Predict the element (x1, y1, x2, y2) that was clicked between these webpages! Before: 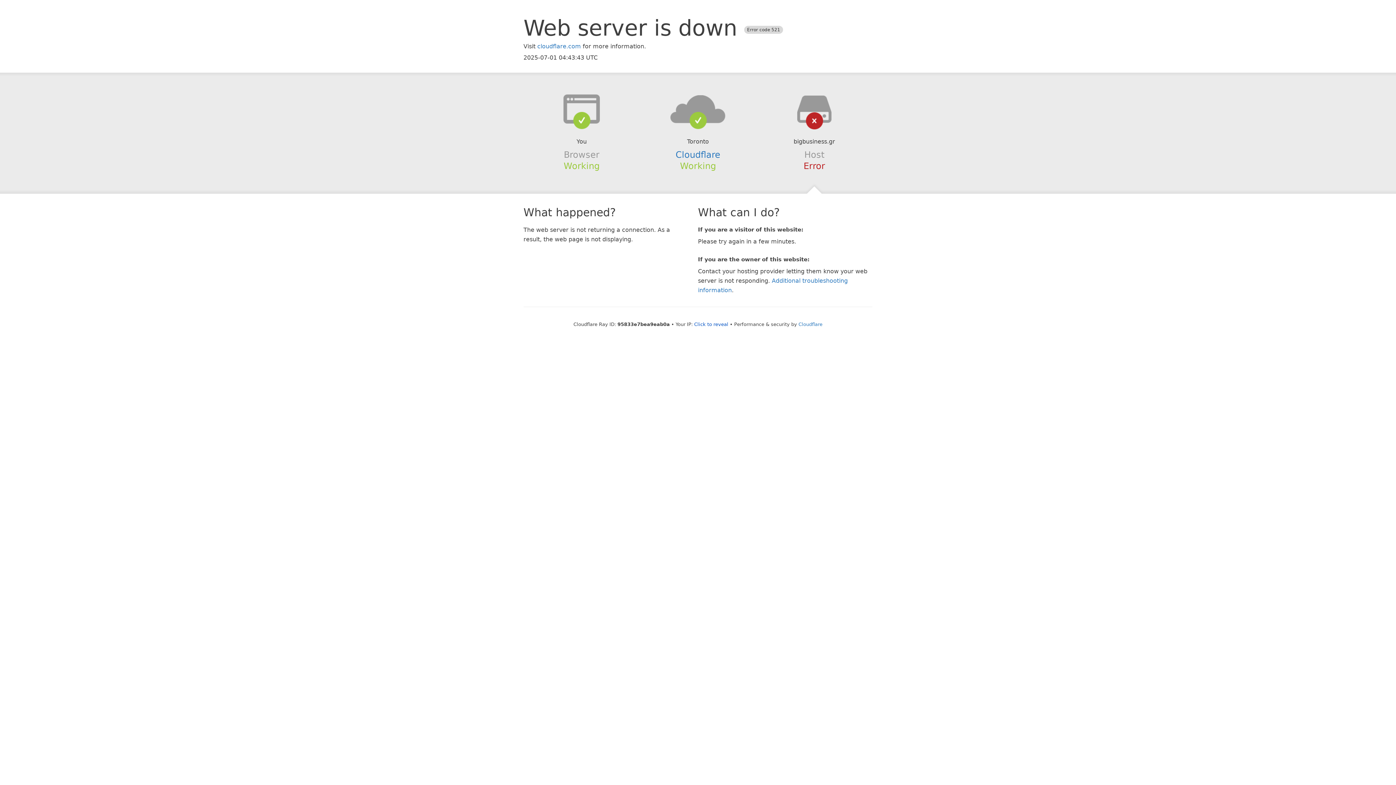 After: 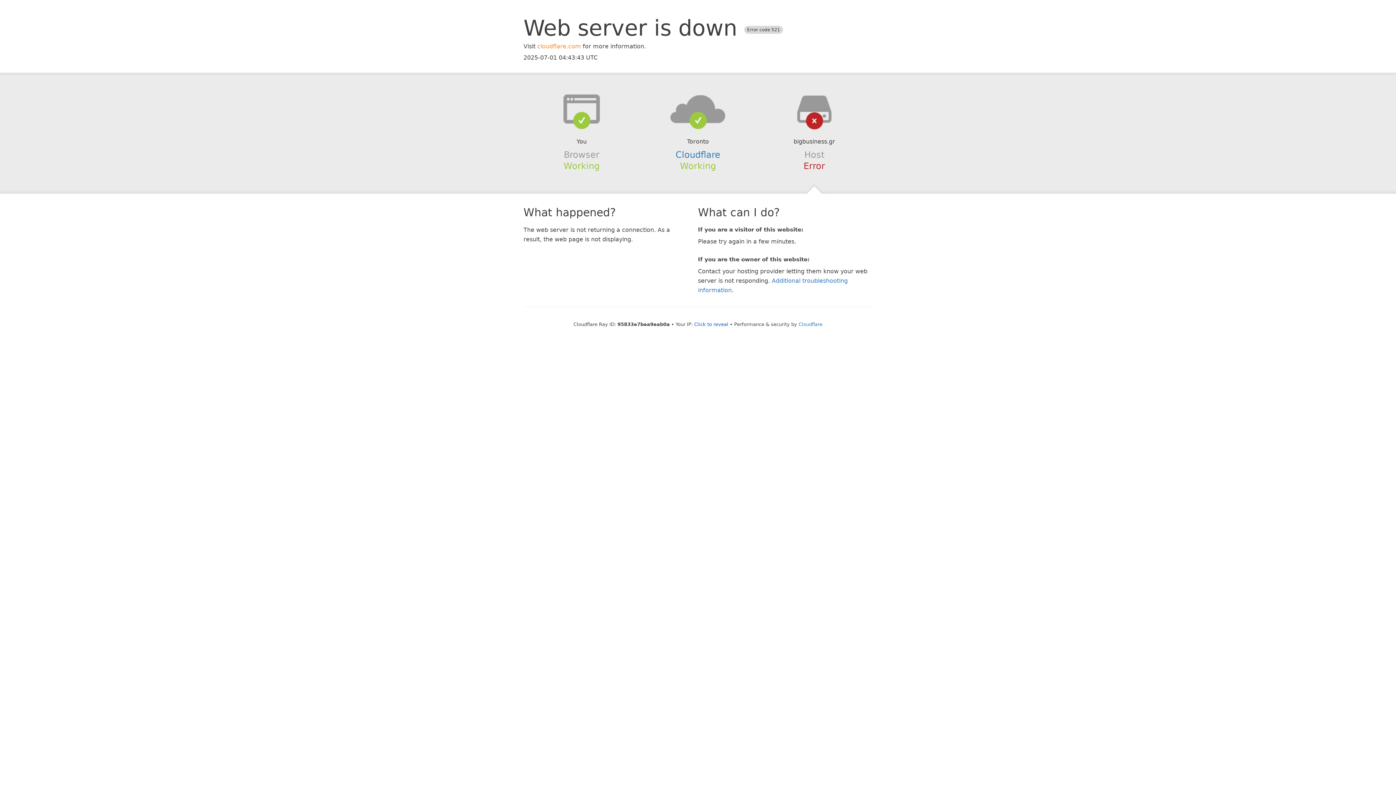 Action: label: cloudflare.com bbox: (537, 42, 581, 49)